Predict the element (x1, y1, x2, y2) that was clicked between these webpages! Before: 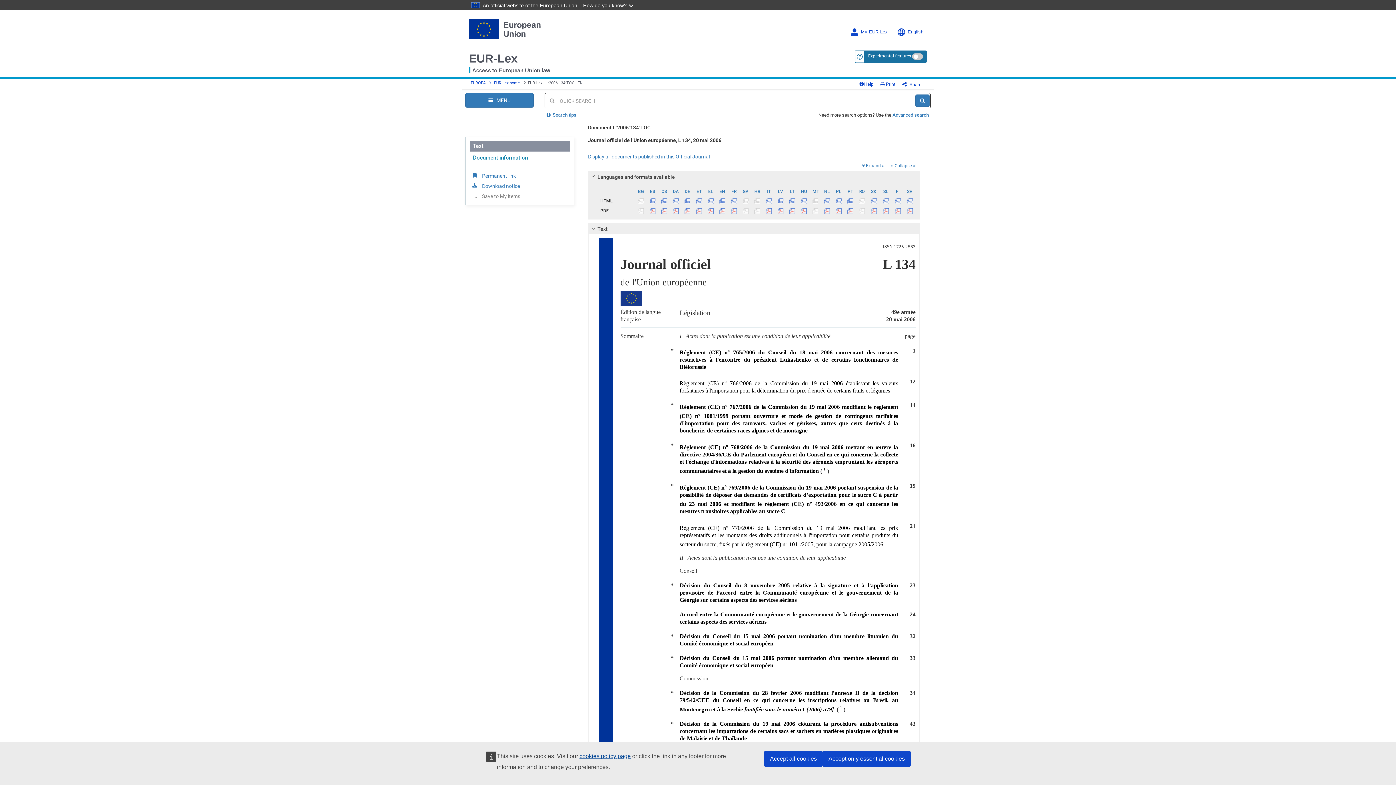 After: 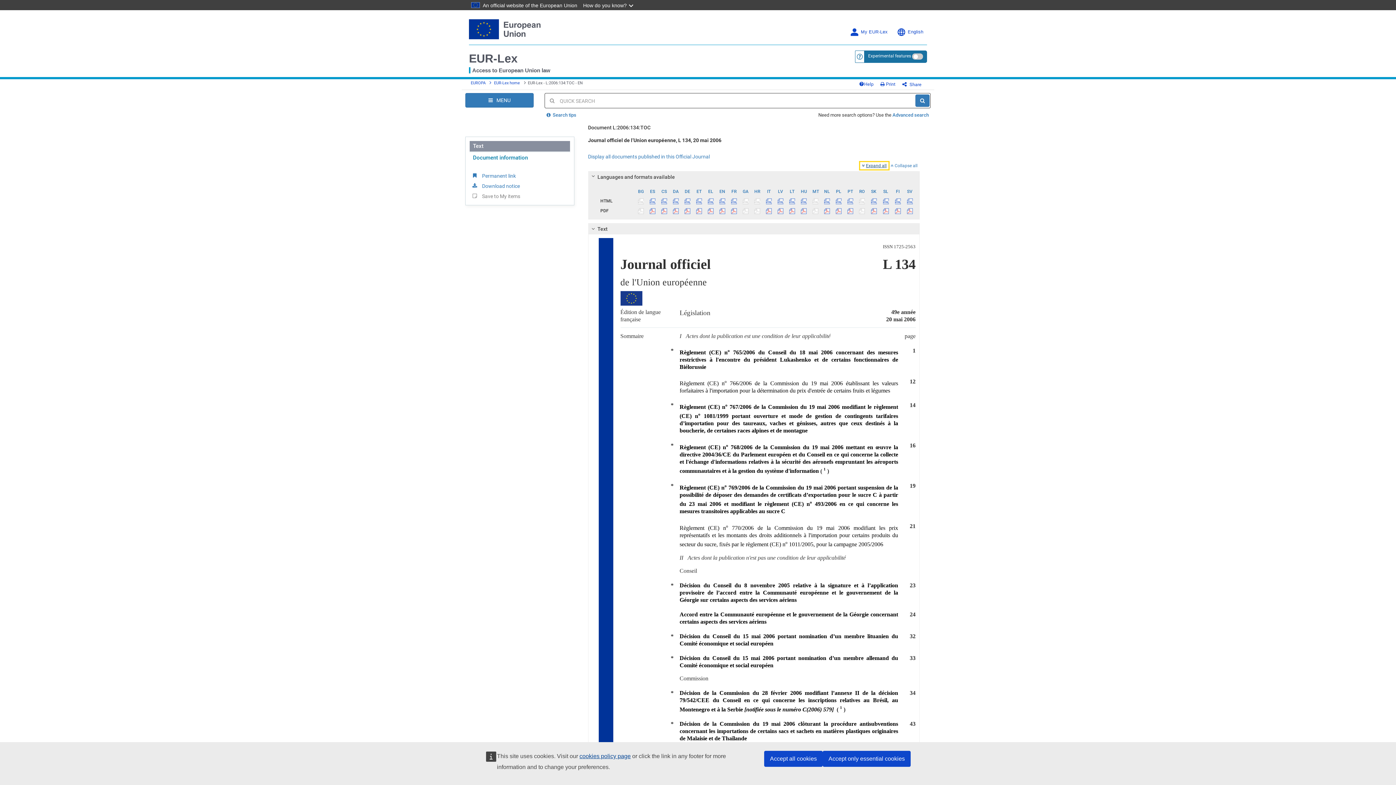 Action: label:  Expand all bbox: (860, 161, 889, 169)